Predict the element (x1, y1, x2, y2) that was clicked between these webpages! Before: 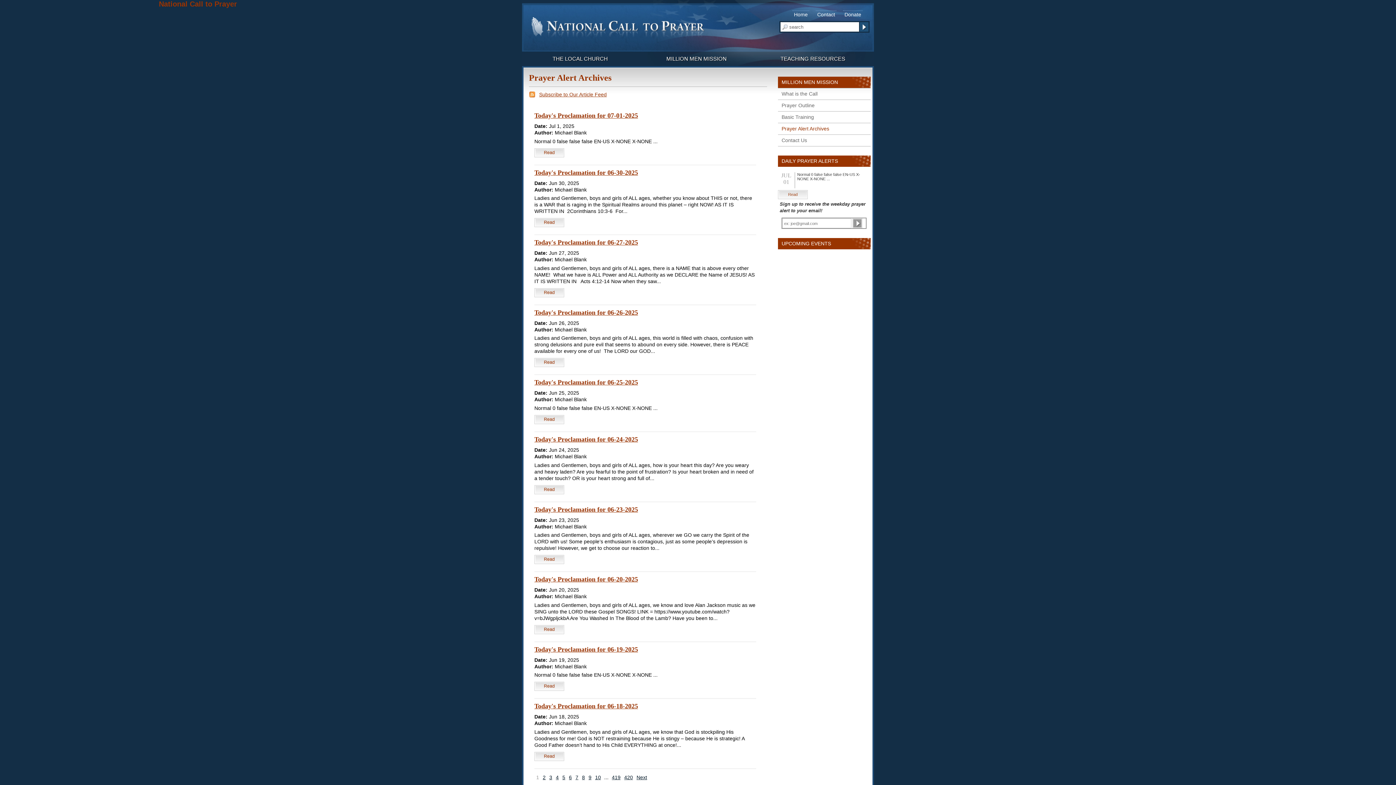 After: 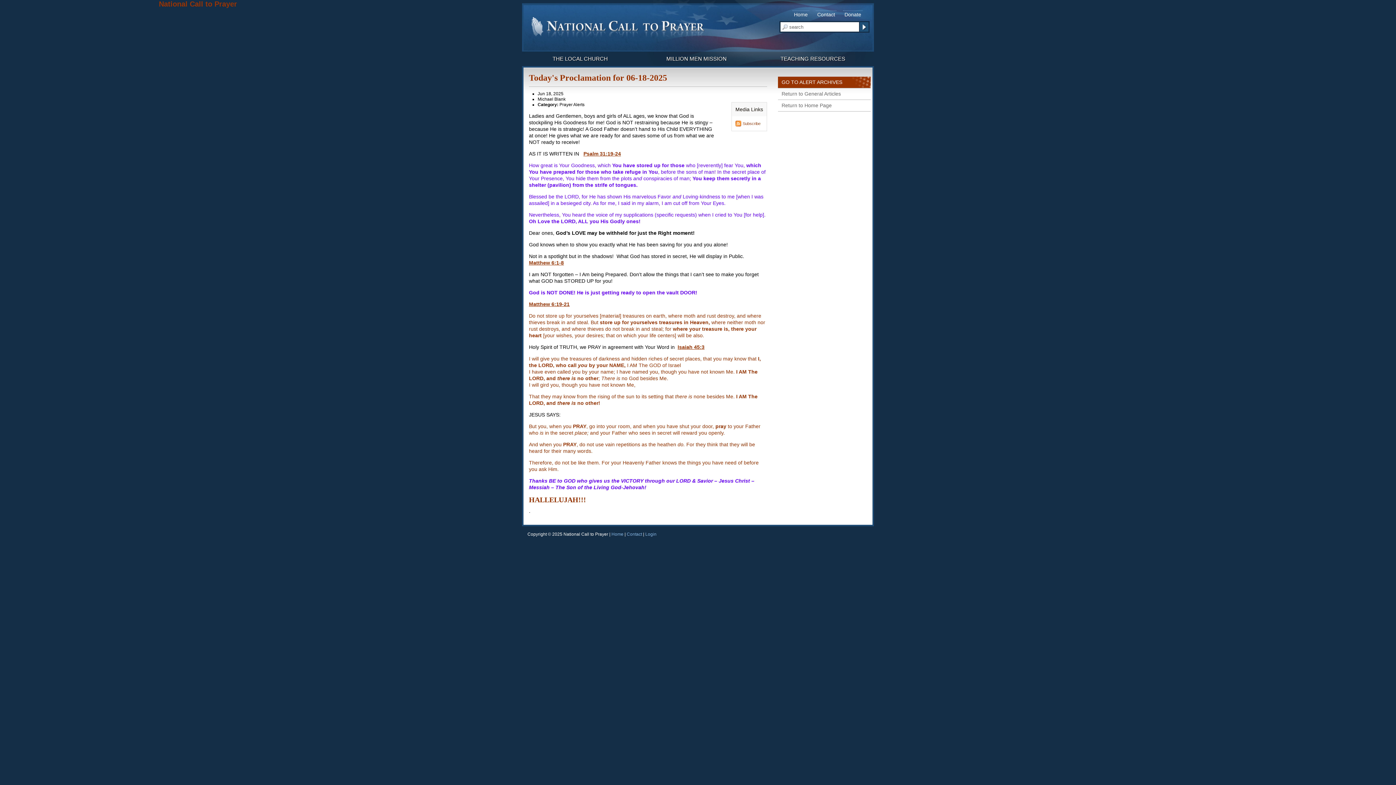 Action: label: Read bbox: (535, 752, 563, 761)